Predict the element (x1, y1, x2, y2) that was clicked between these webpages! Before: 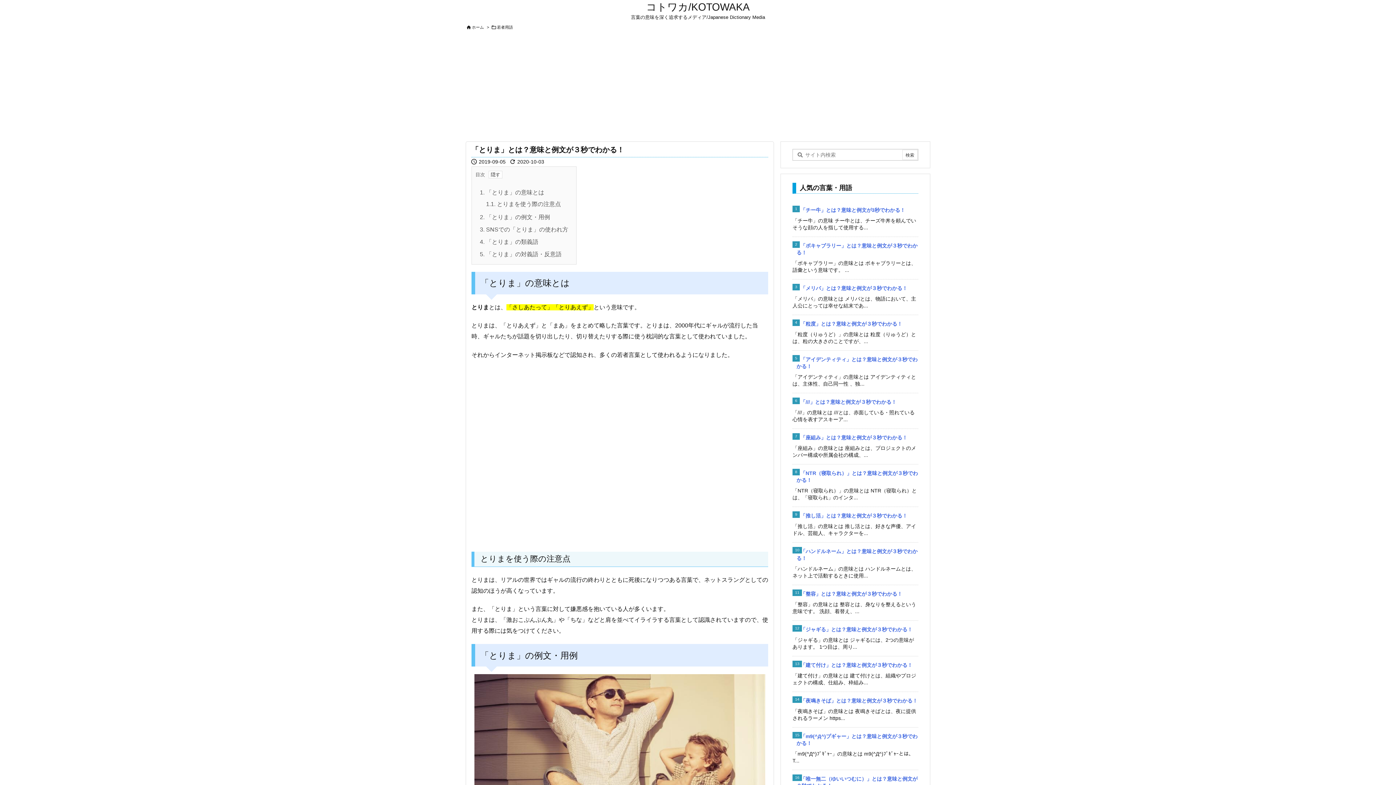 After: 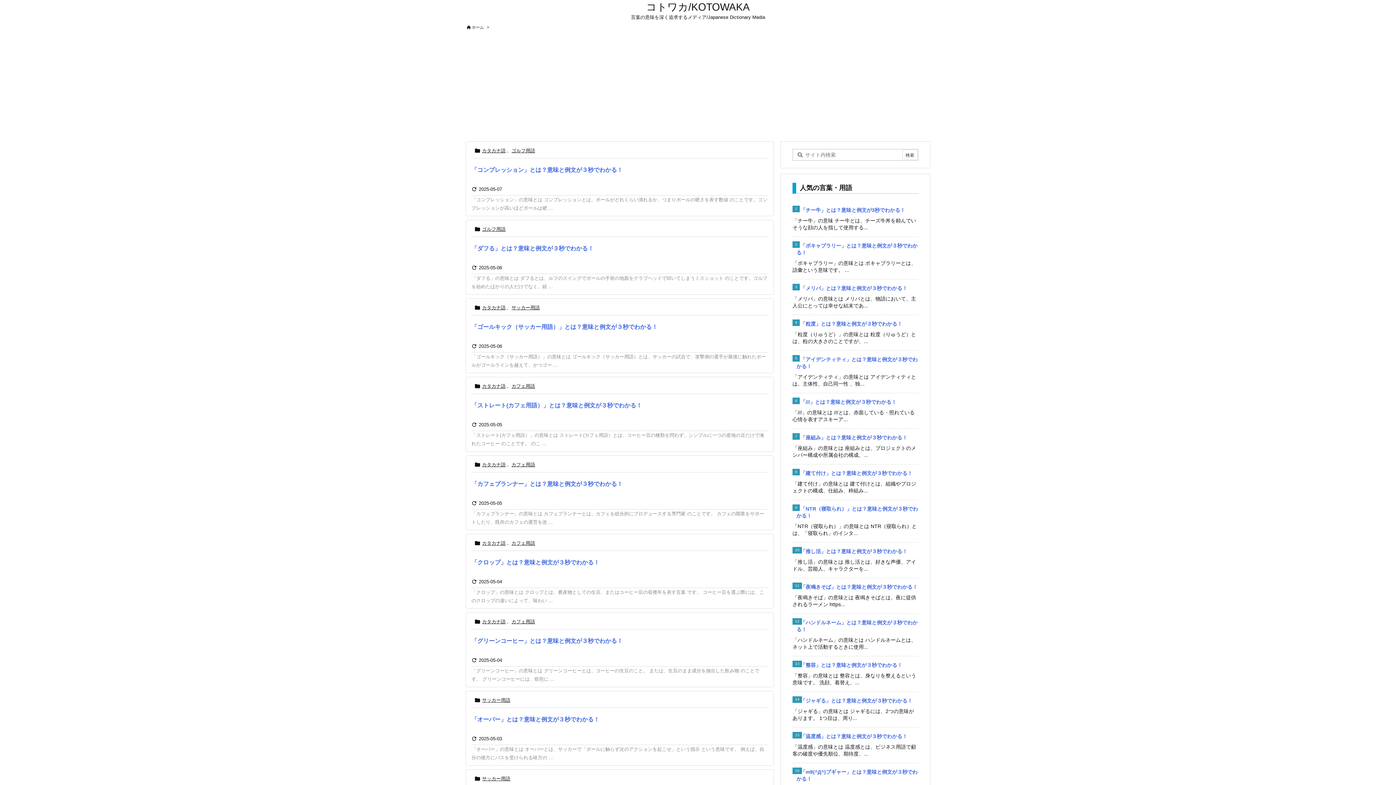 Action: bbox: (472, 25, 484, 29) label: ホーム